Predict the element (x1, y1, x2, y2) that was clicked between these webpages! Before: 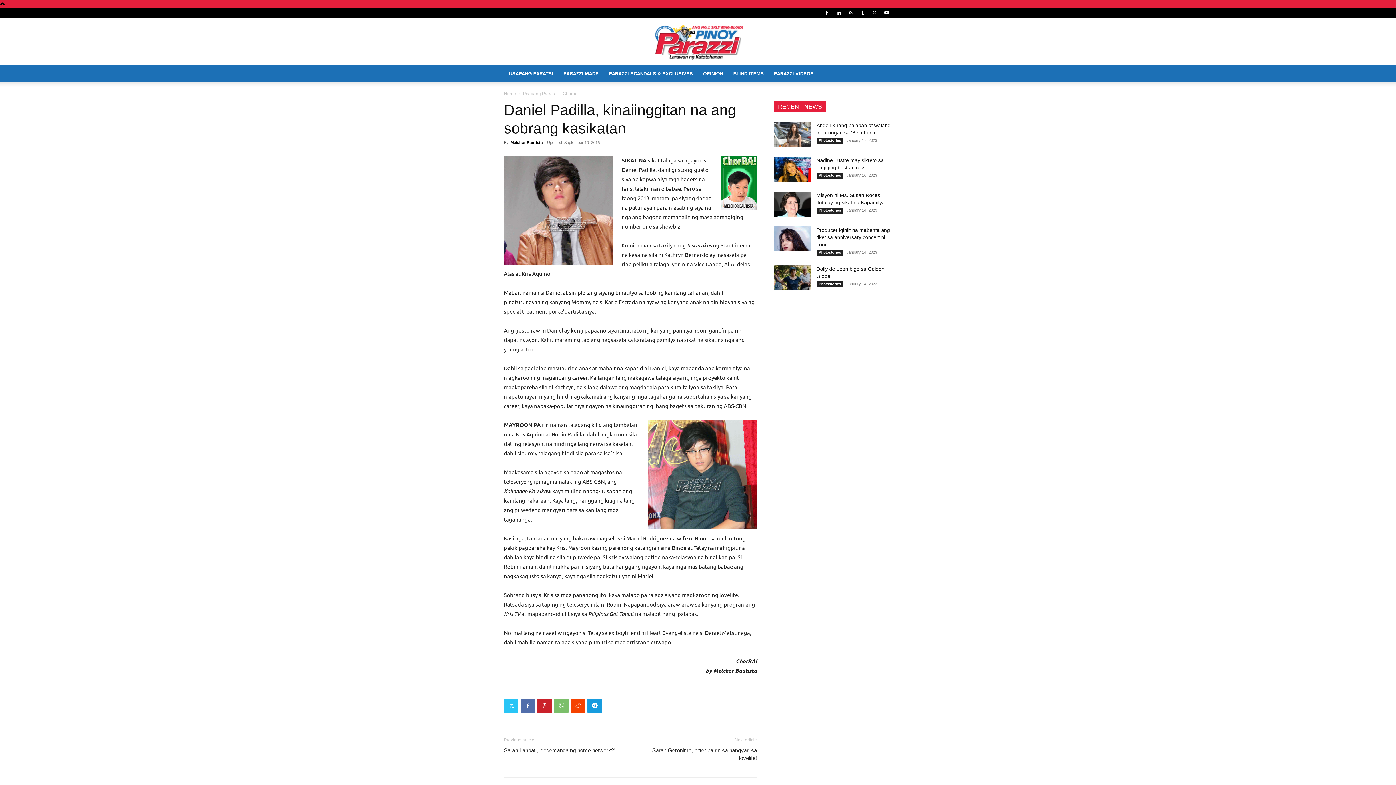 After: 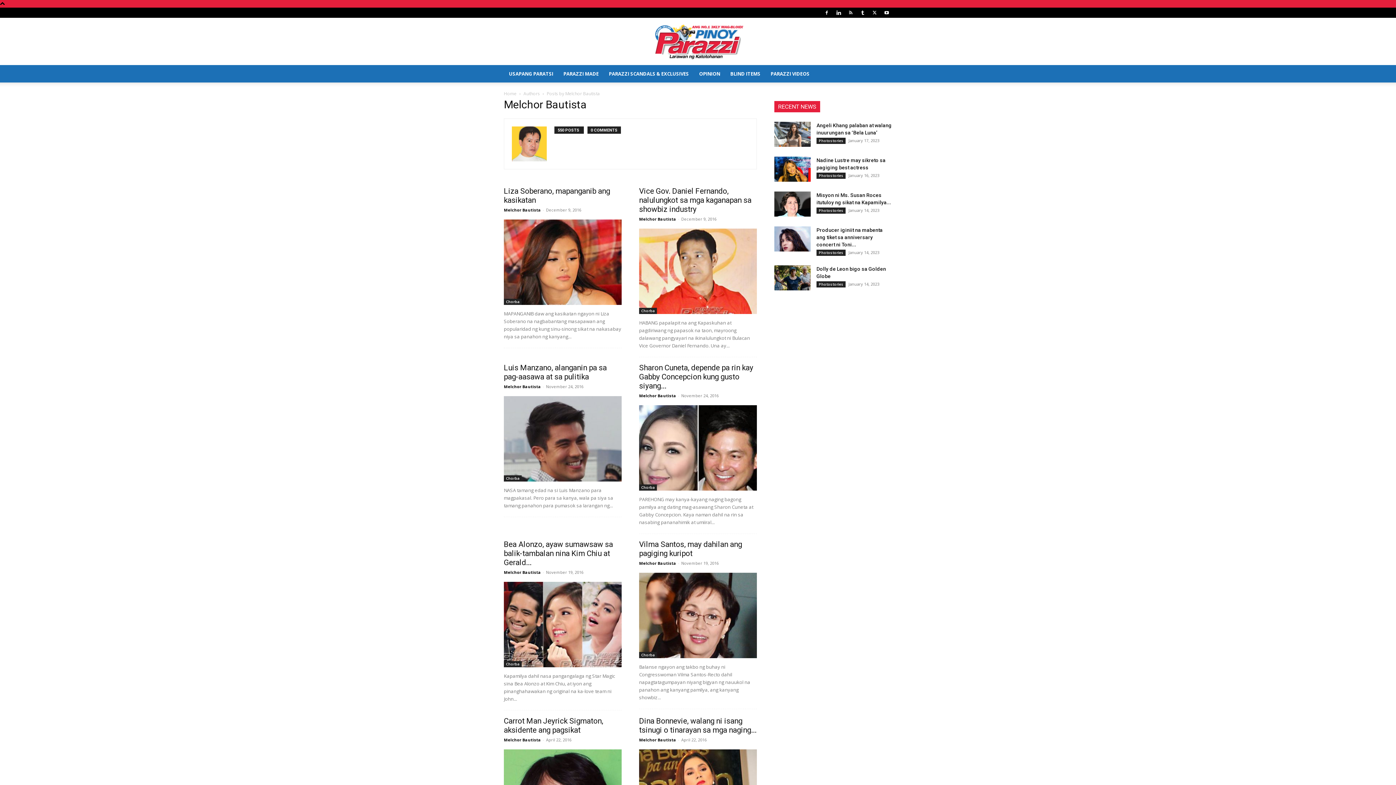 Action: bbox: (510, 140, 542, 144) label: Melchor Bautista